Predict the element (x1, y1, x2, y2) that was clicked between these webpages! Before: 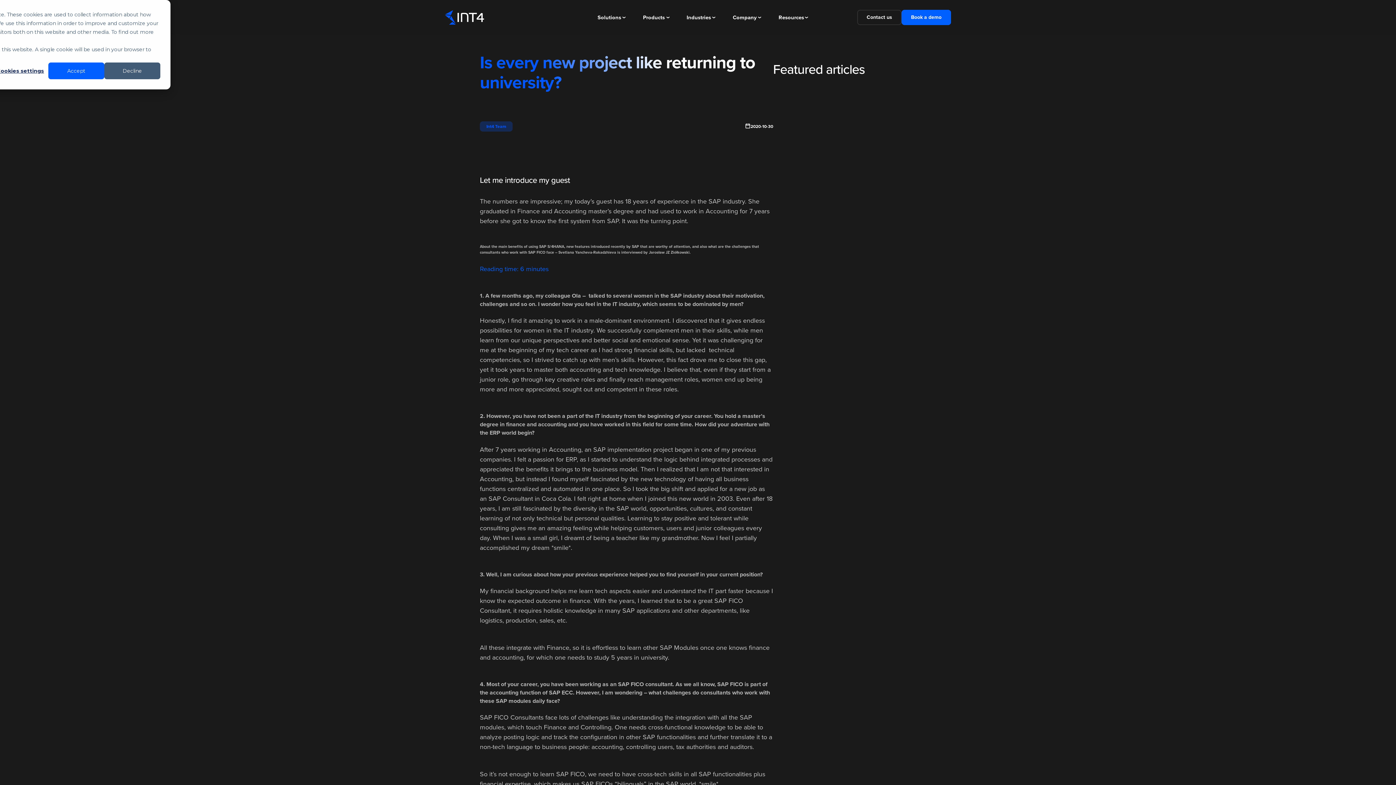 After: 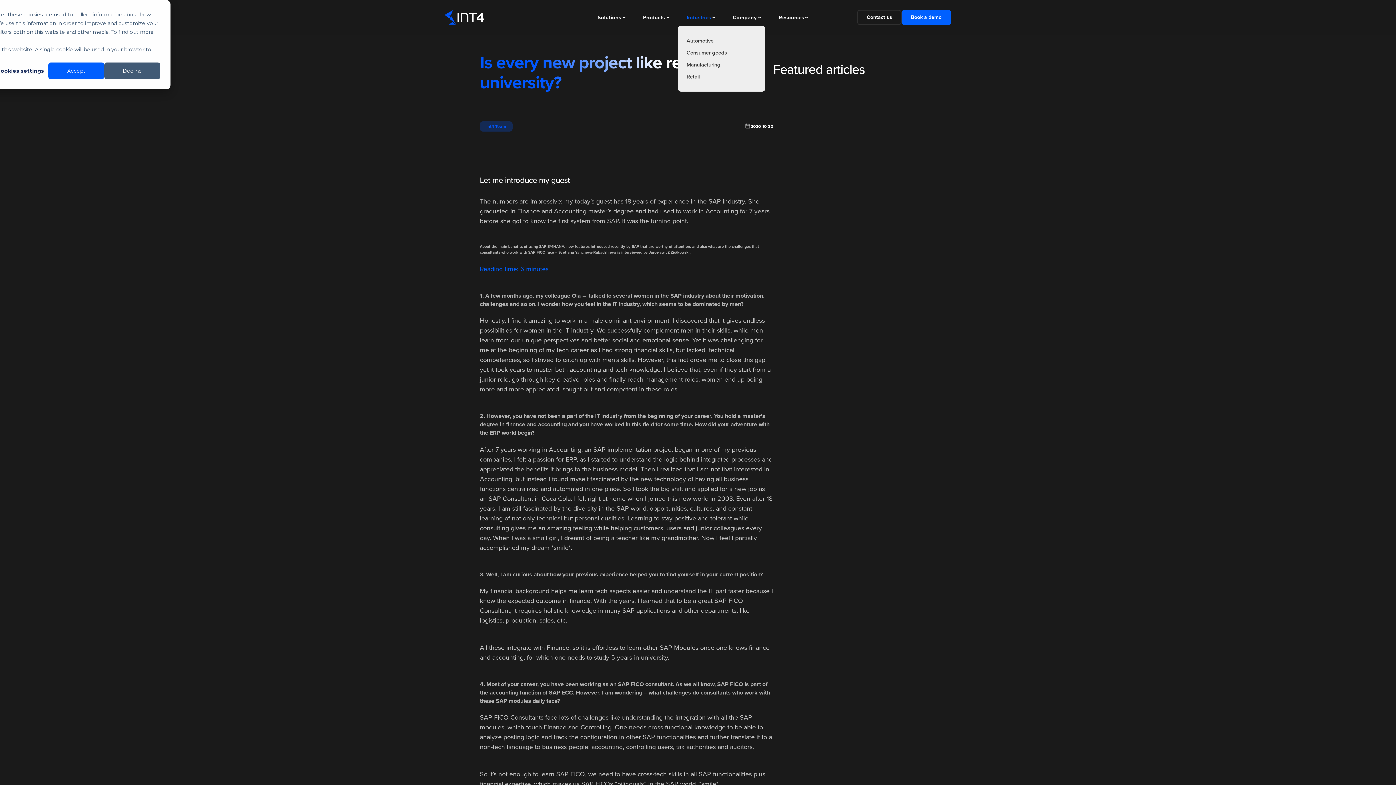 Action: label: Industries bbox: (686, 13, 711, 21)